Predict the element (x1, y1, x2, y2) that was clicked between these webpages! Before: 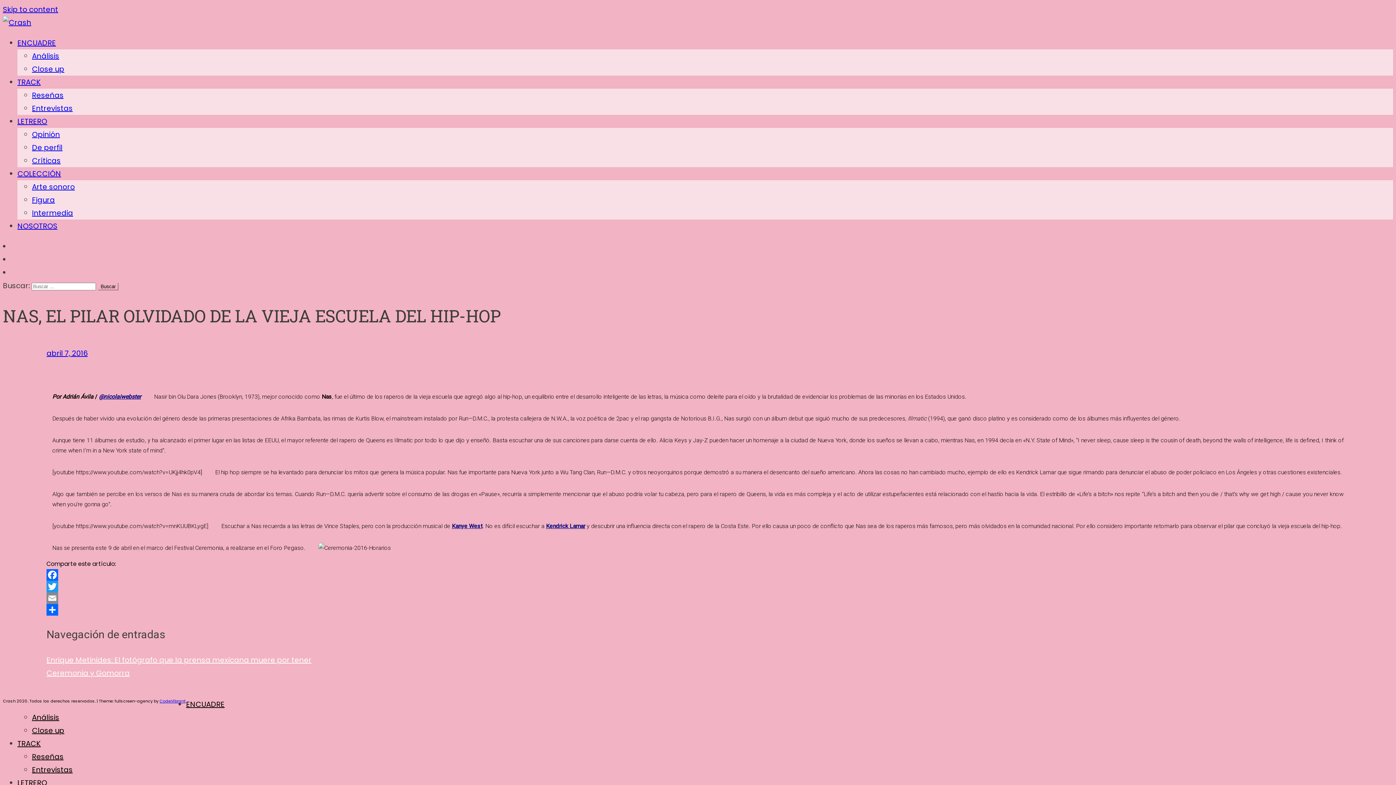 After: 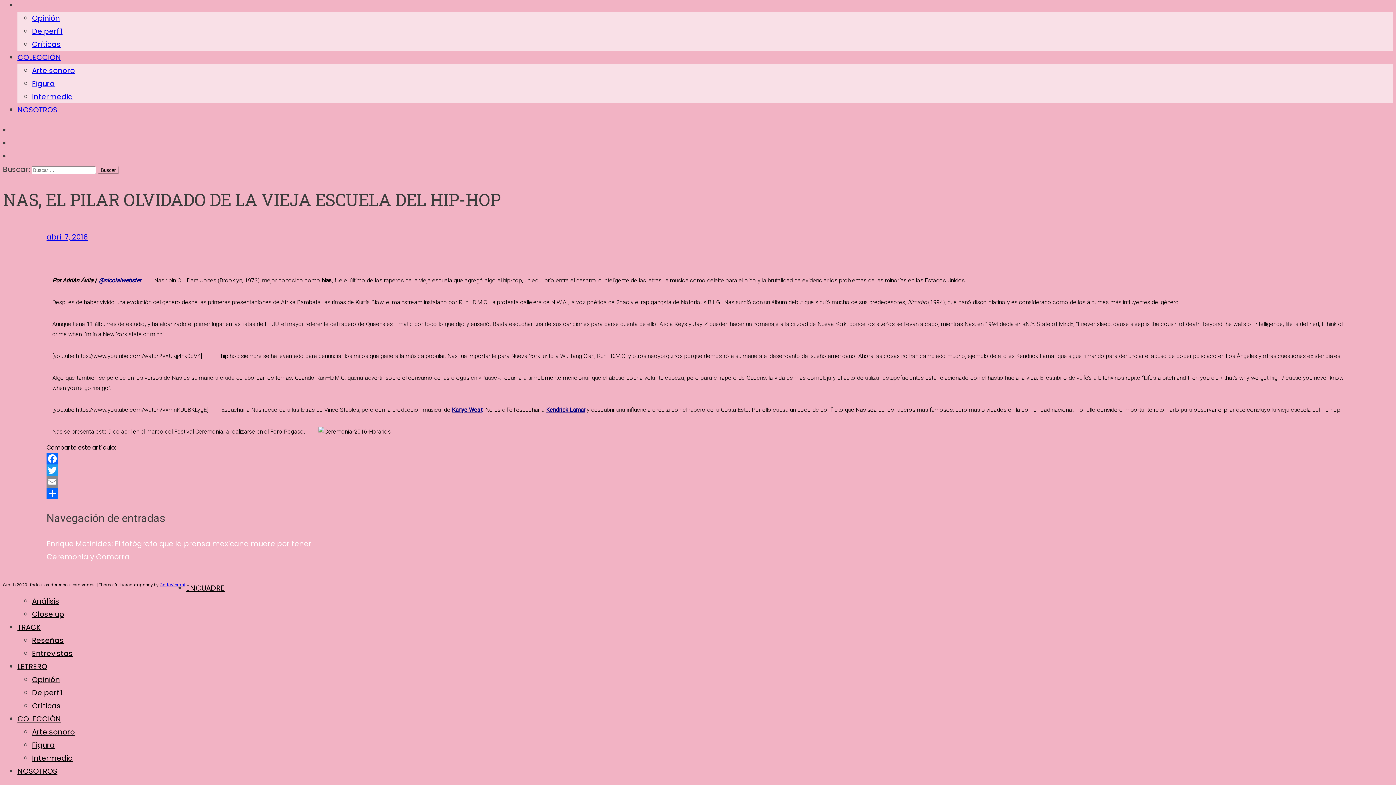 Action: bbox: (2, 4, 58, 14) label: Skip to content